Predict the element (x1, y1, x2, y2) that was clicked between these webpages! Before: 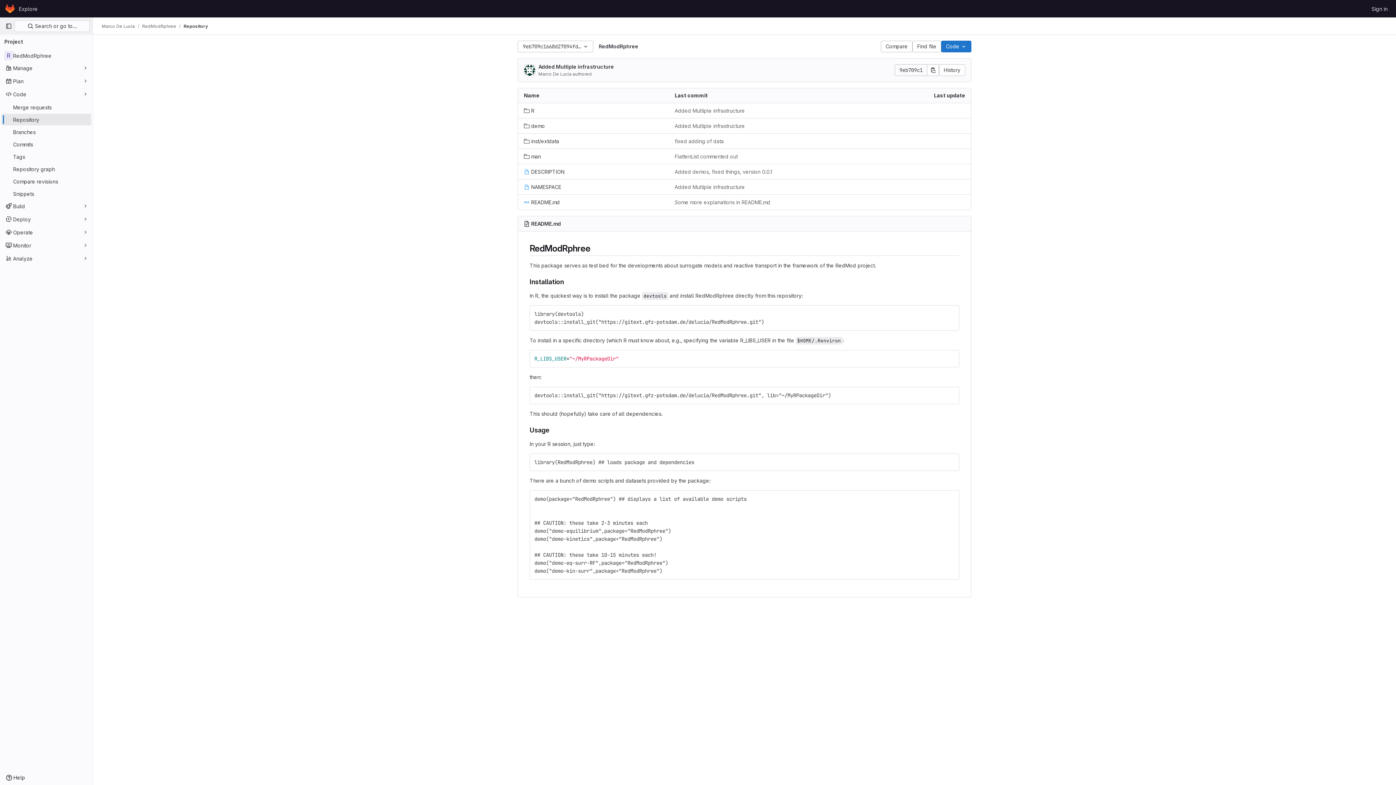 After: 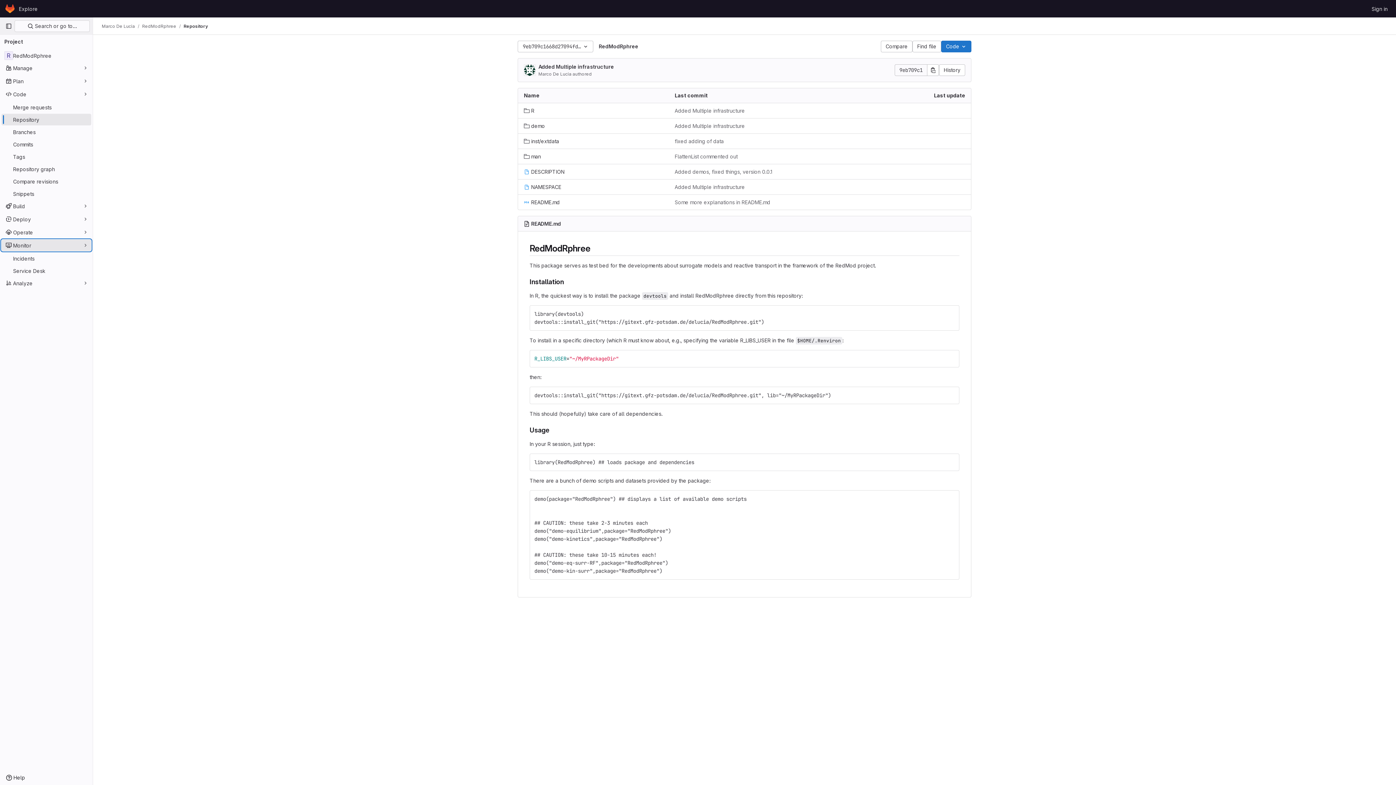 Action: bbox: (1, 239, 91, 251) label: Monitor